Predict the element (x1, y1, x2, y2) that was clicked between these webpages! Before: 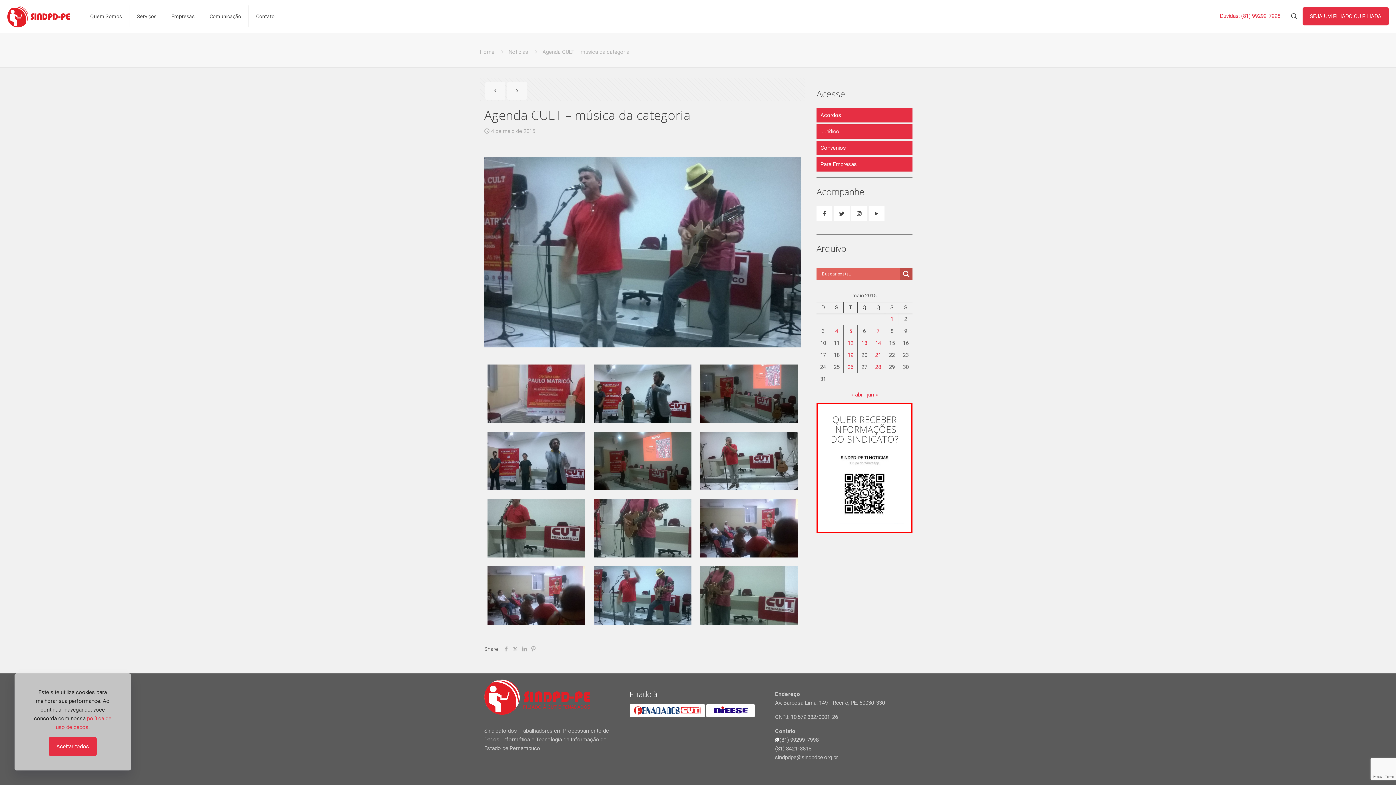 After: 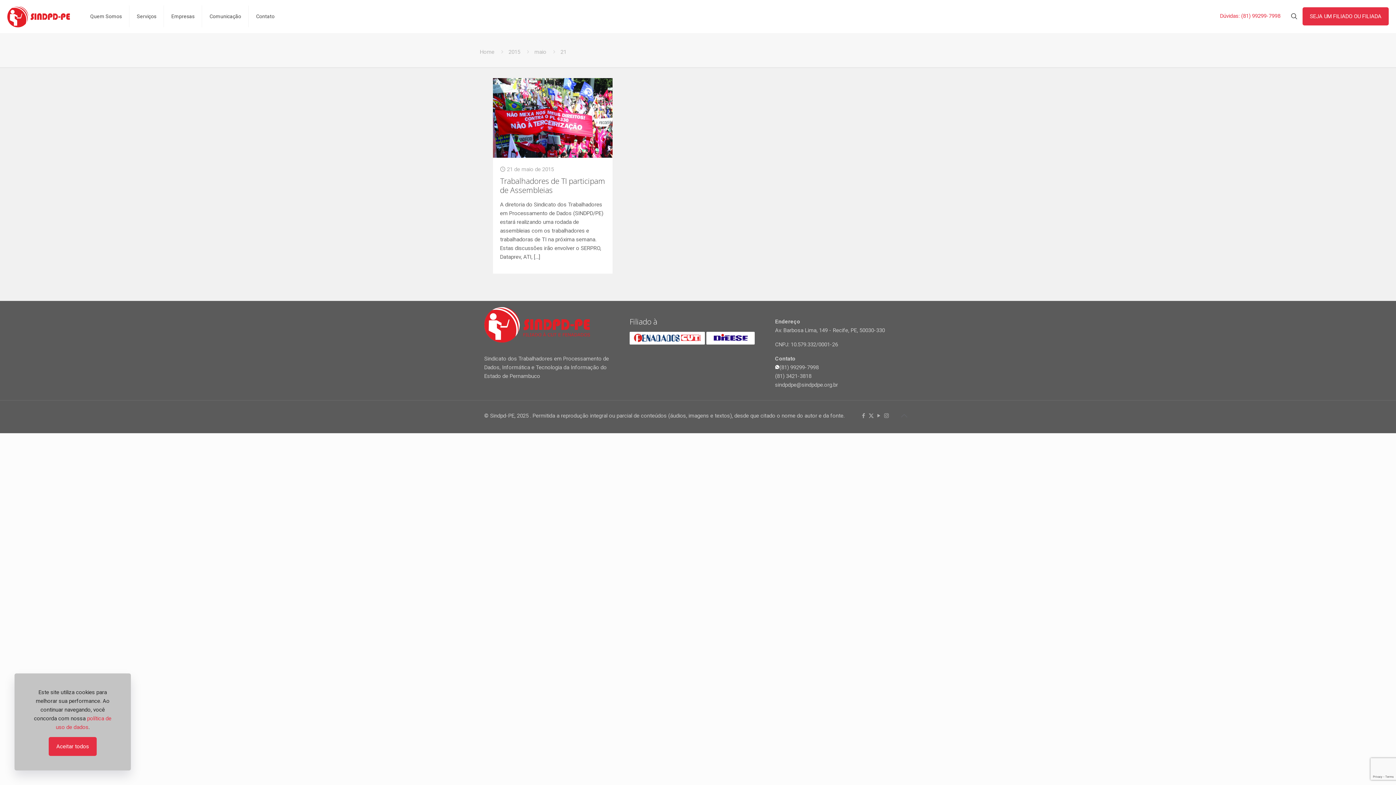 Action: label: Posts publicados em 21 de May de 2015 bbox: (875, 352, 881, 358)